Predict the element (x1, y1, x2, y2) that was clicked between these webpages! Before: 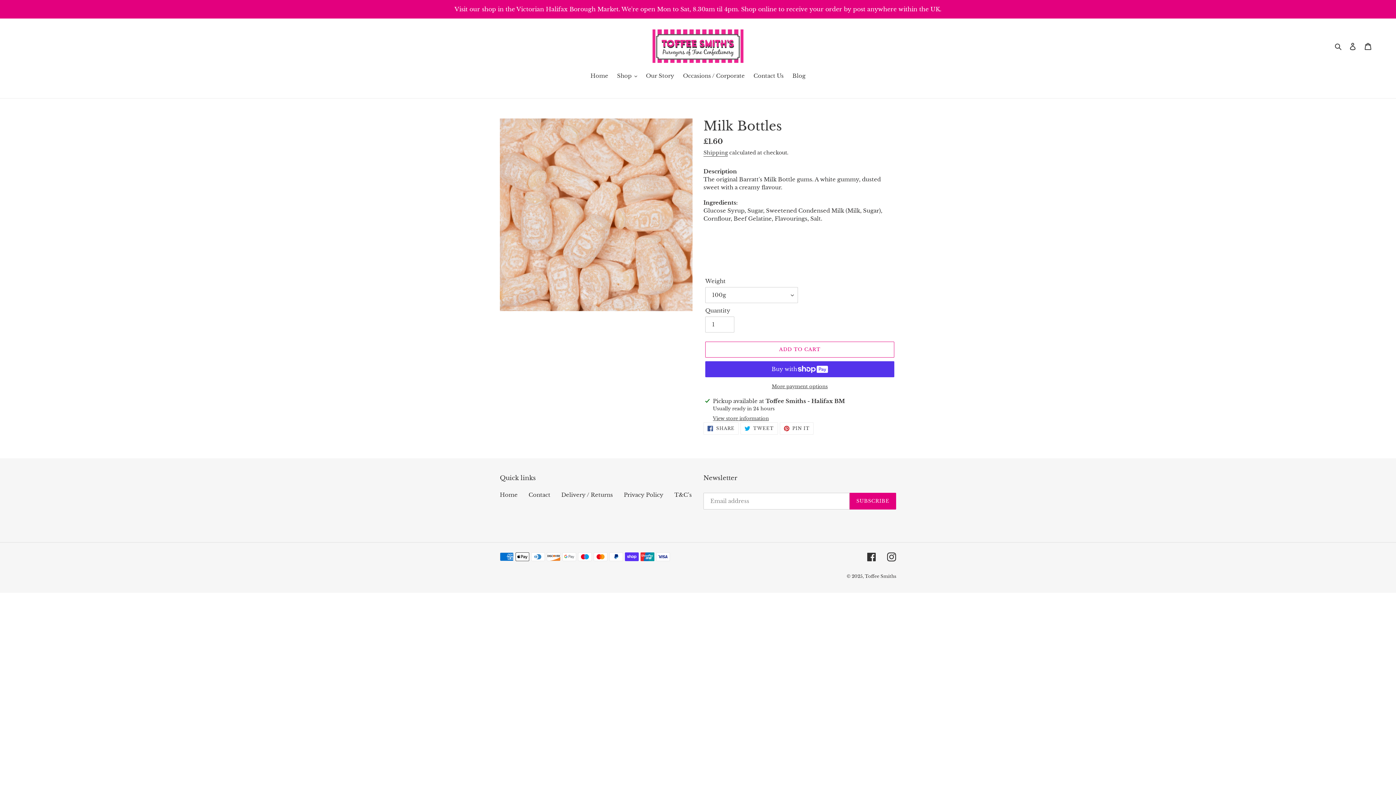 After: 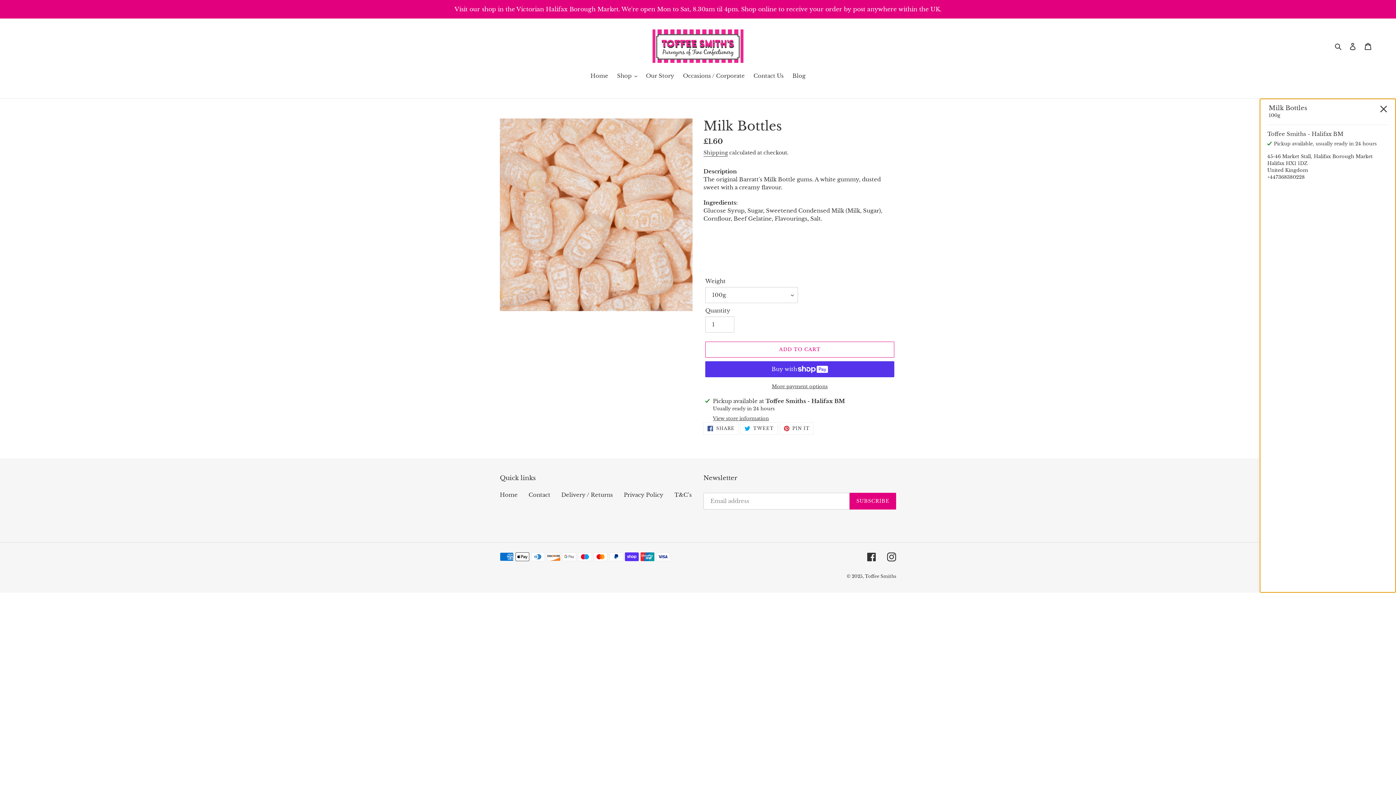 Action: bbox: (713, 415, 769, 422) label: View store information